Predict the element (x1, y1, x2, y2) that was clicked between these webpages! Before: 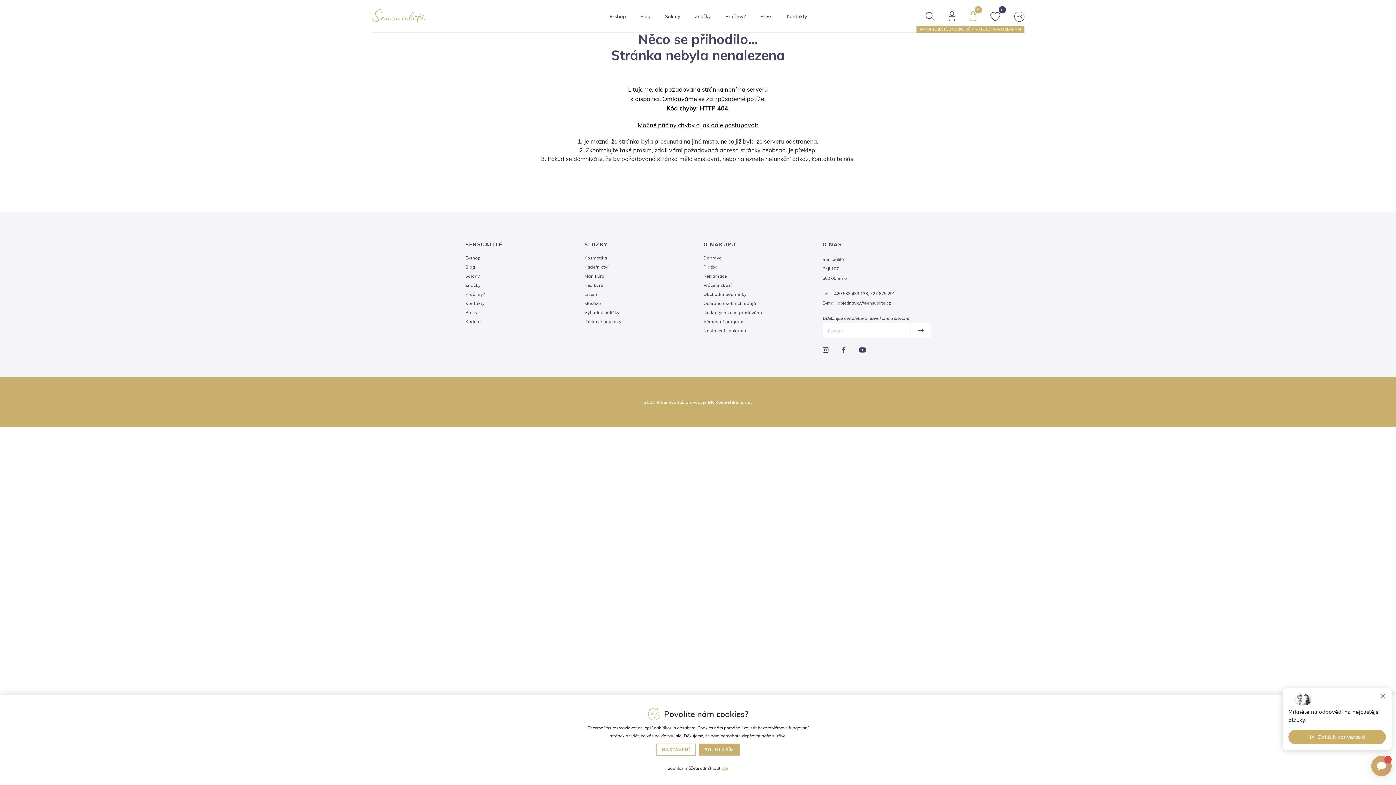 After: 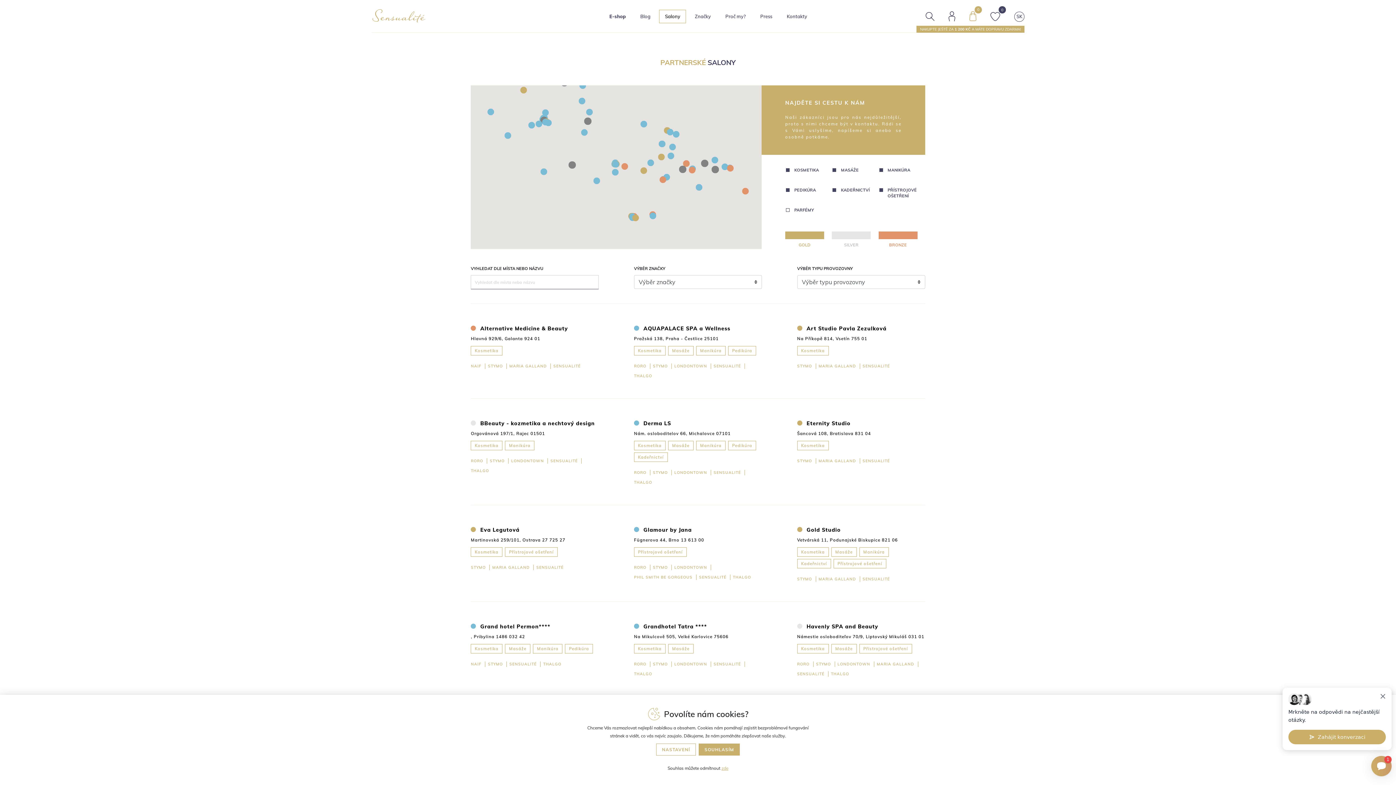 Action: label: Salony bbox: (659, 9, 686, 23)